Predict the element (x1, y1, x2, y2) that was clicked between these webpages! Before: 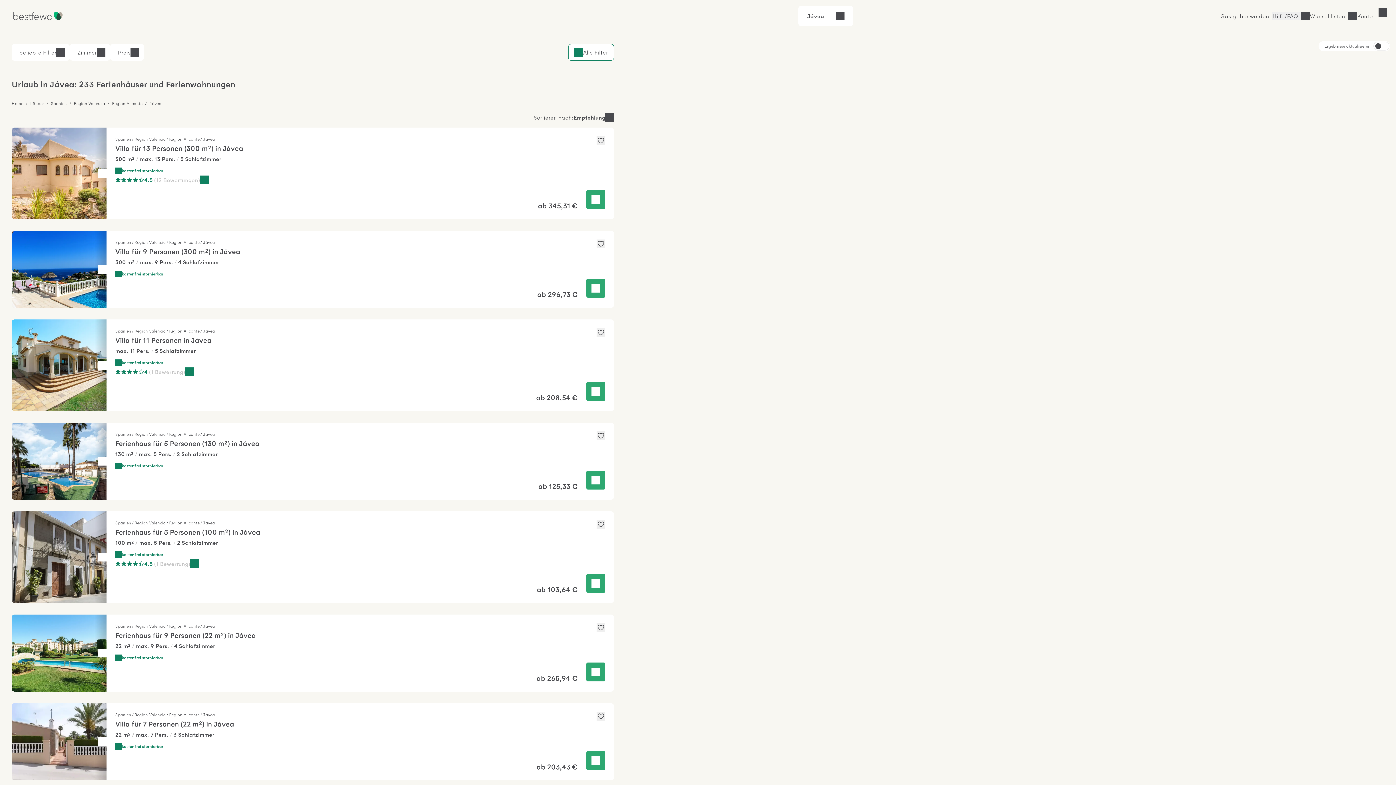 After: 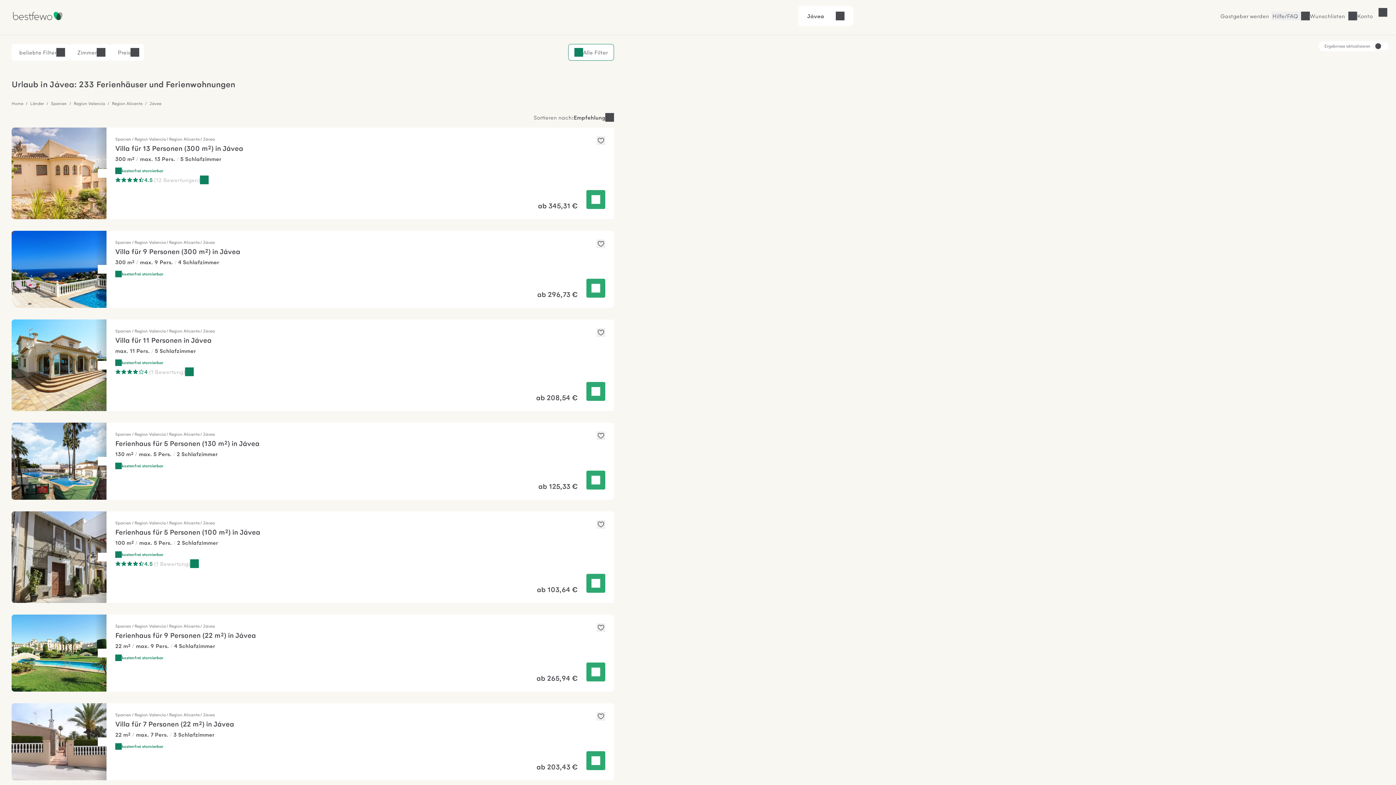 Action: bbox: (586, 278, 605, 297) label: Unterkunft 23664151